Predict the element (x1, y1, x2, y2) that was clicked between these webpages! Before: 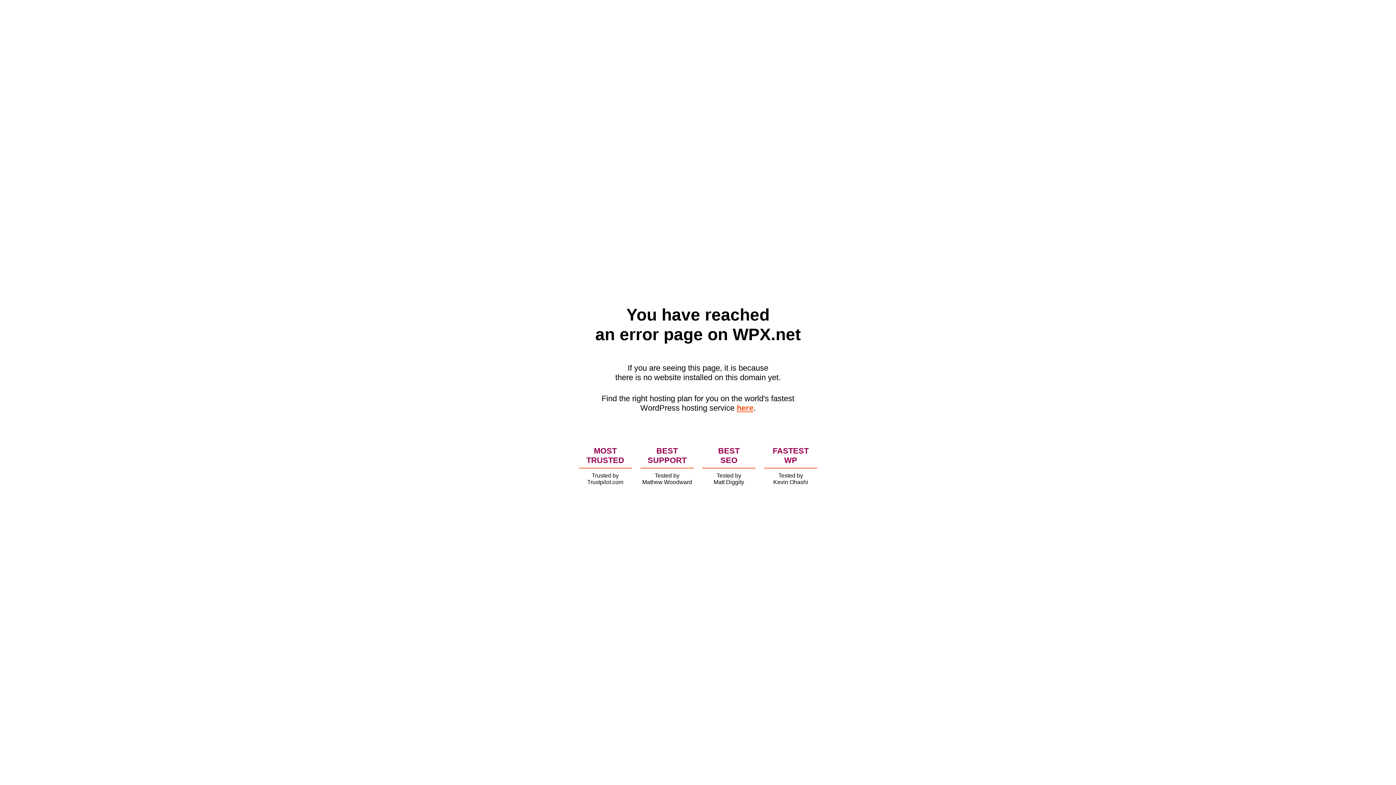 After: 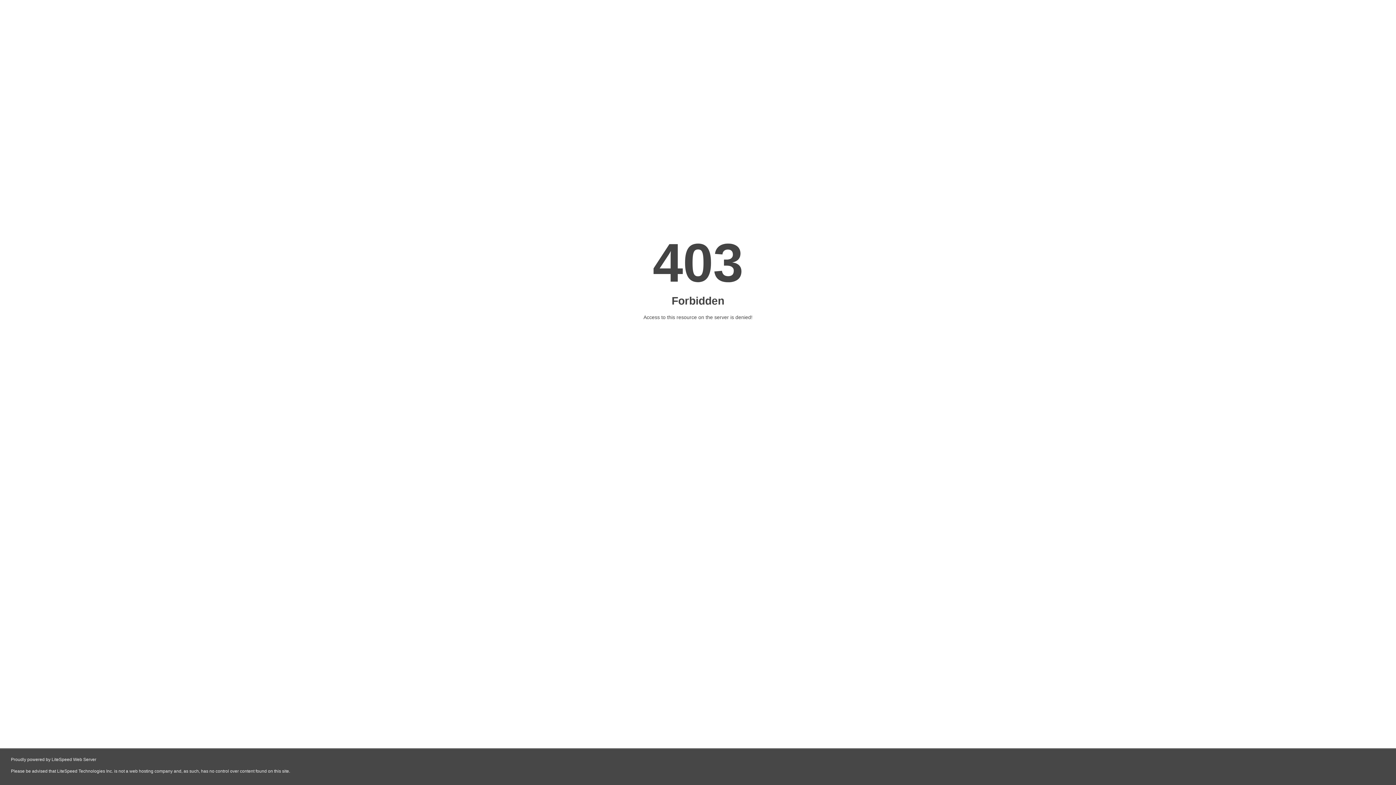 Action: label: here bbox: (736, 403, 753, 412)